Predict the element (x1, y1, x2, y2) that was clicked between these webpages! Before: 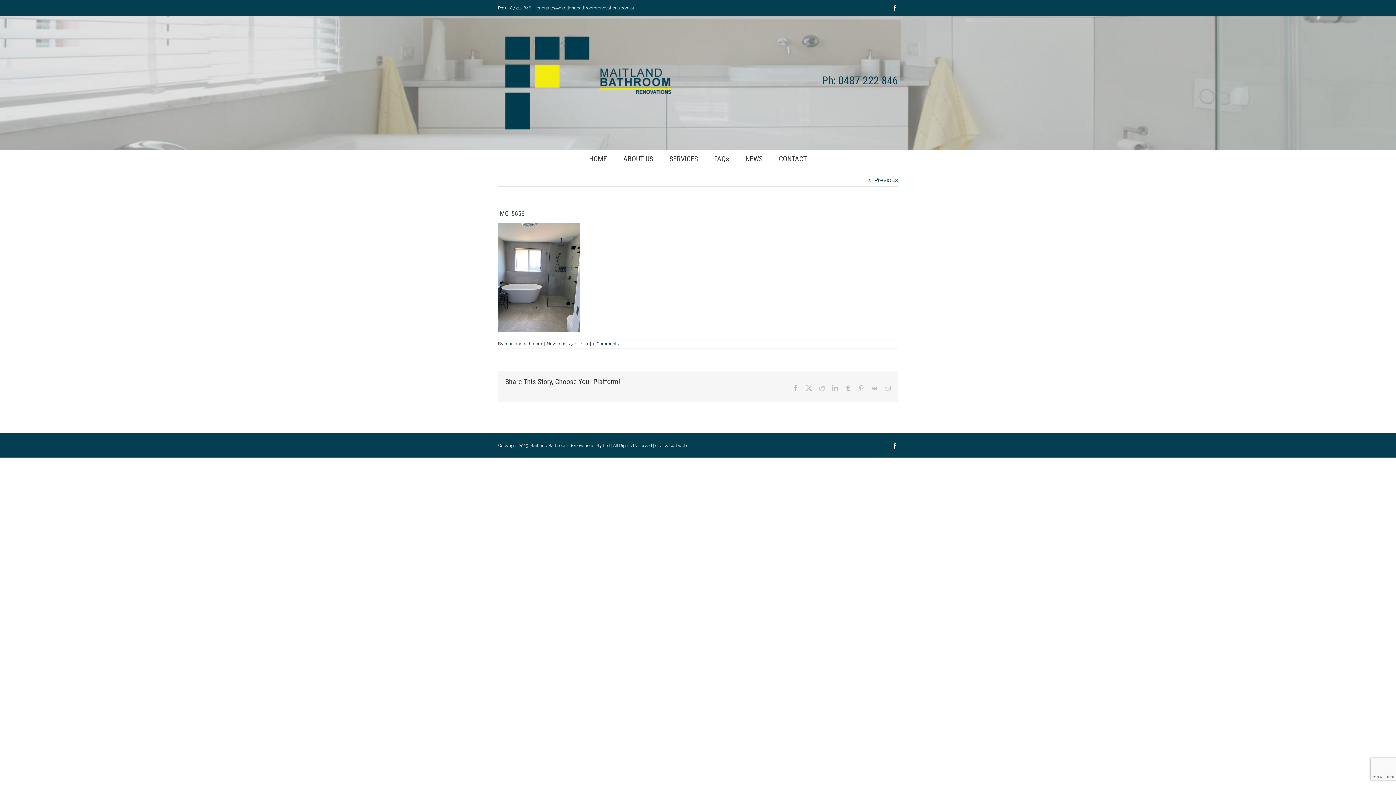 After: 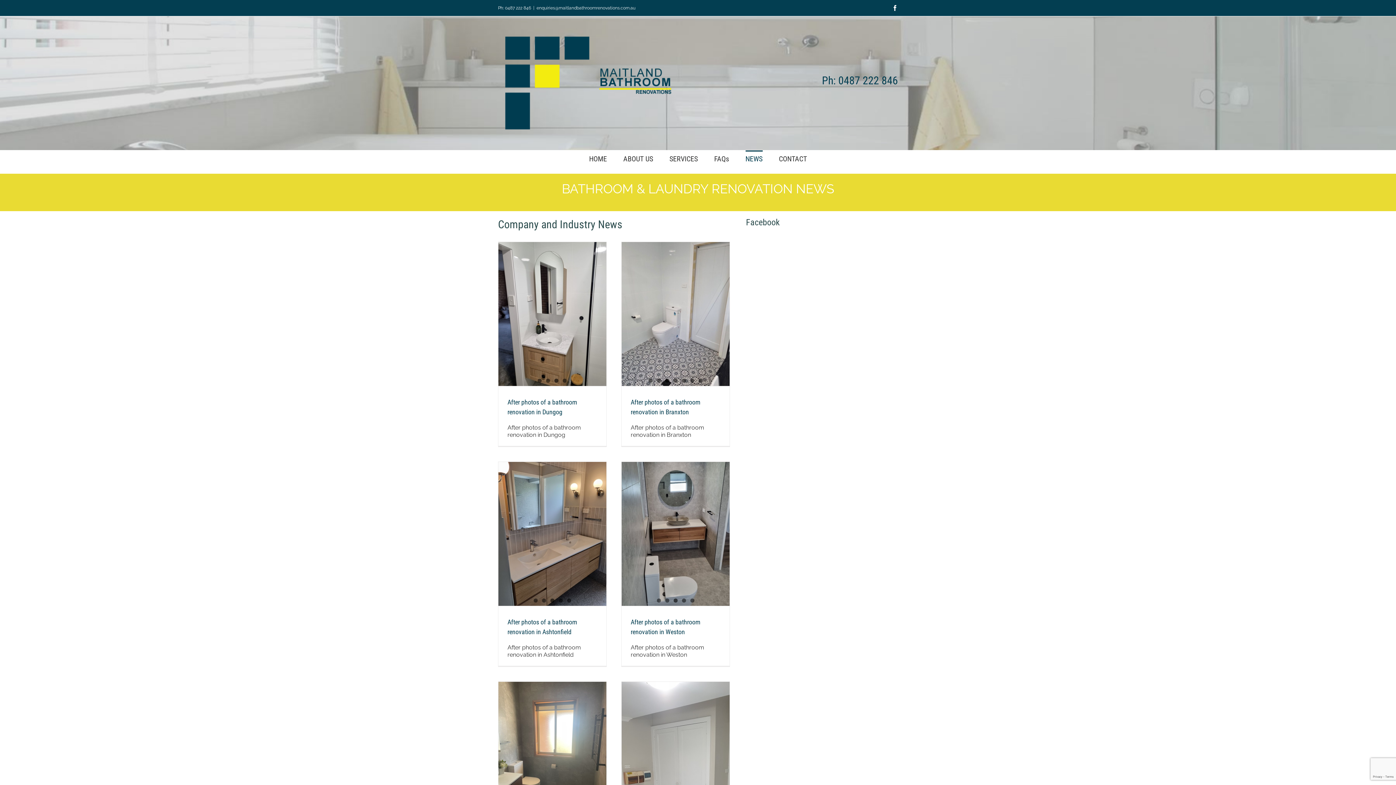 Action: label: NEWS bbox: (745, 150, 762, 166)